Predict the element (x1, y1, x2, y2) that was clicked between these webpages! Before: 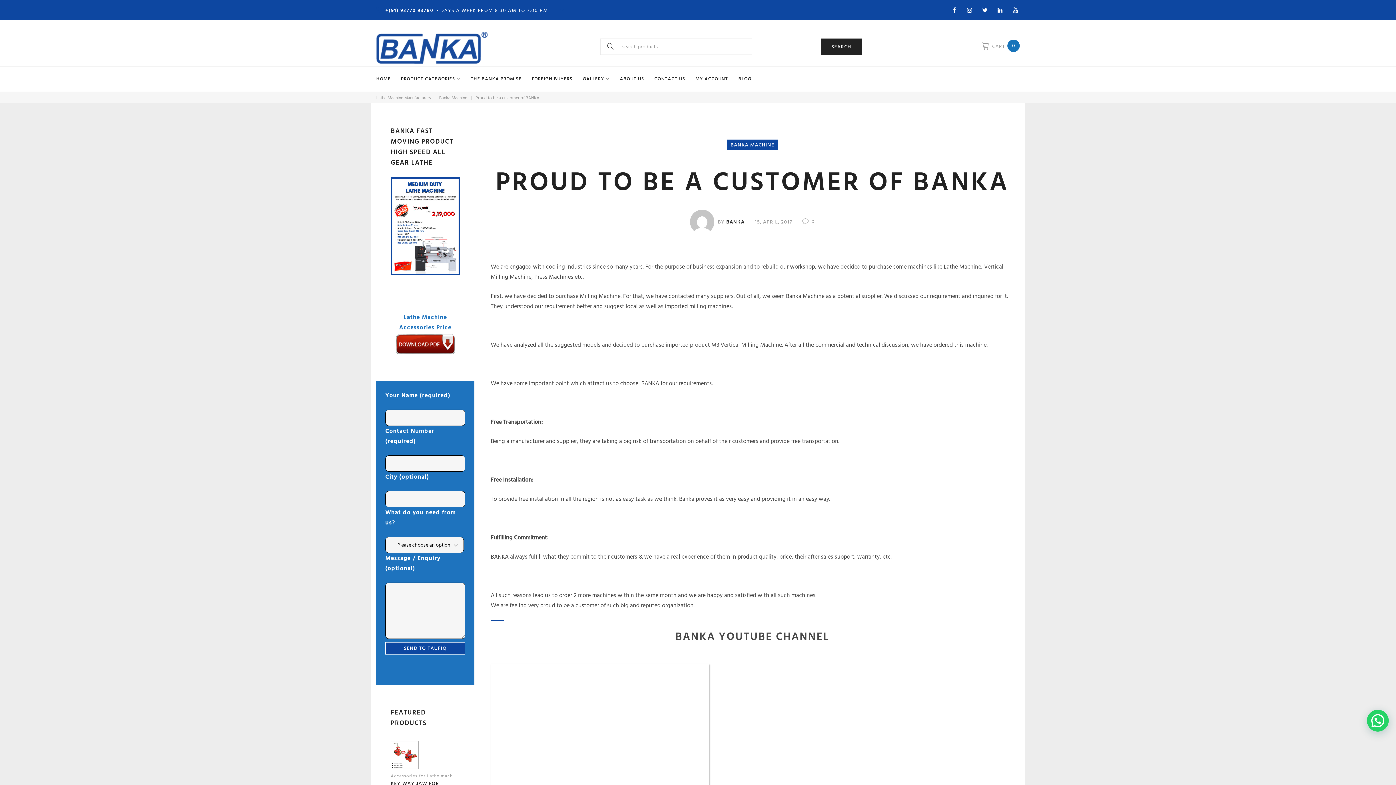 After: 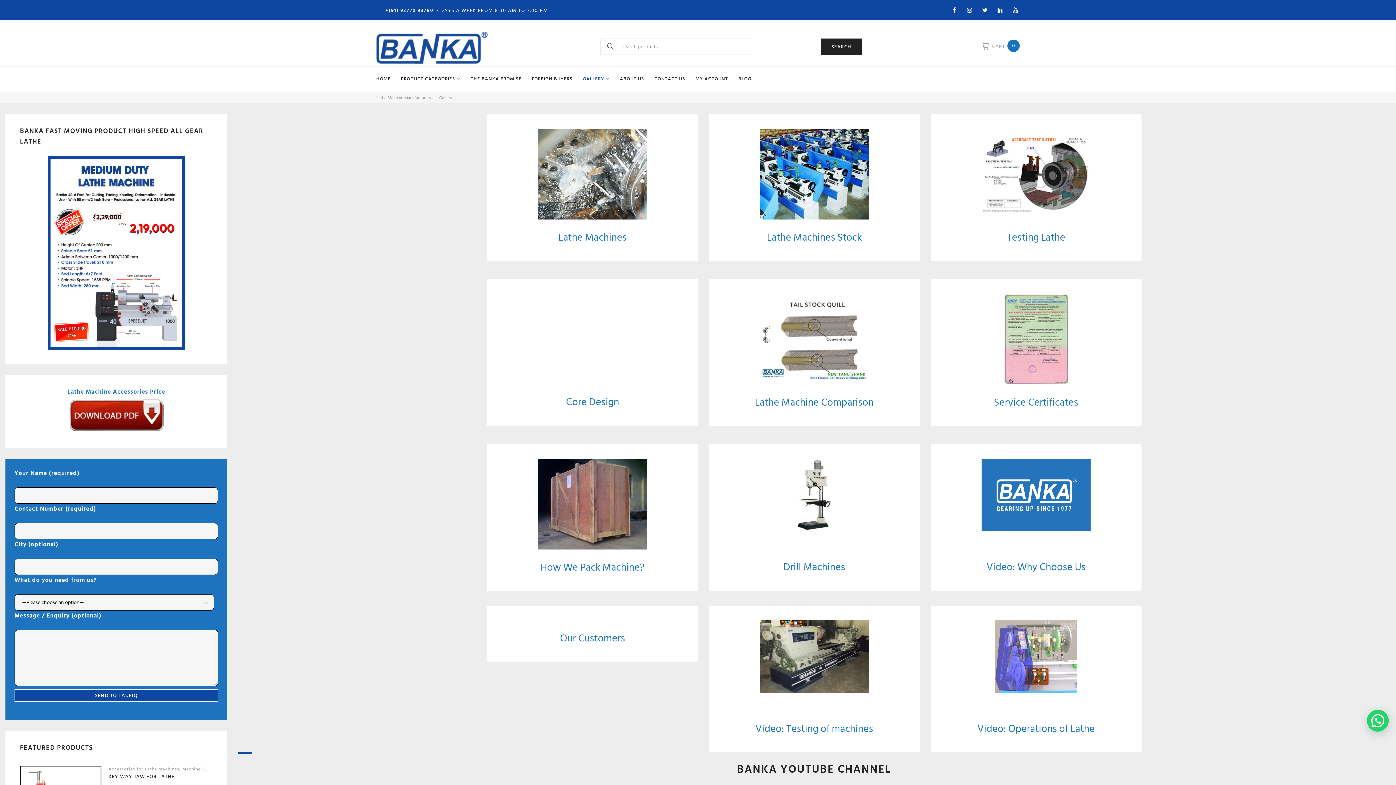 Action: label: GALLERY bbox: (582, 73, 609, 84)